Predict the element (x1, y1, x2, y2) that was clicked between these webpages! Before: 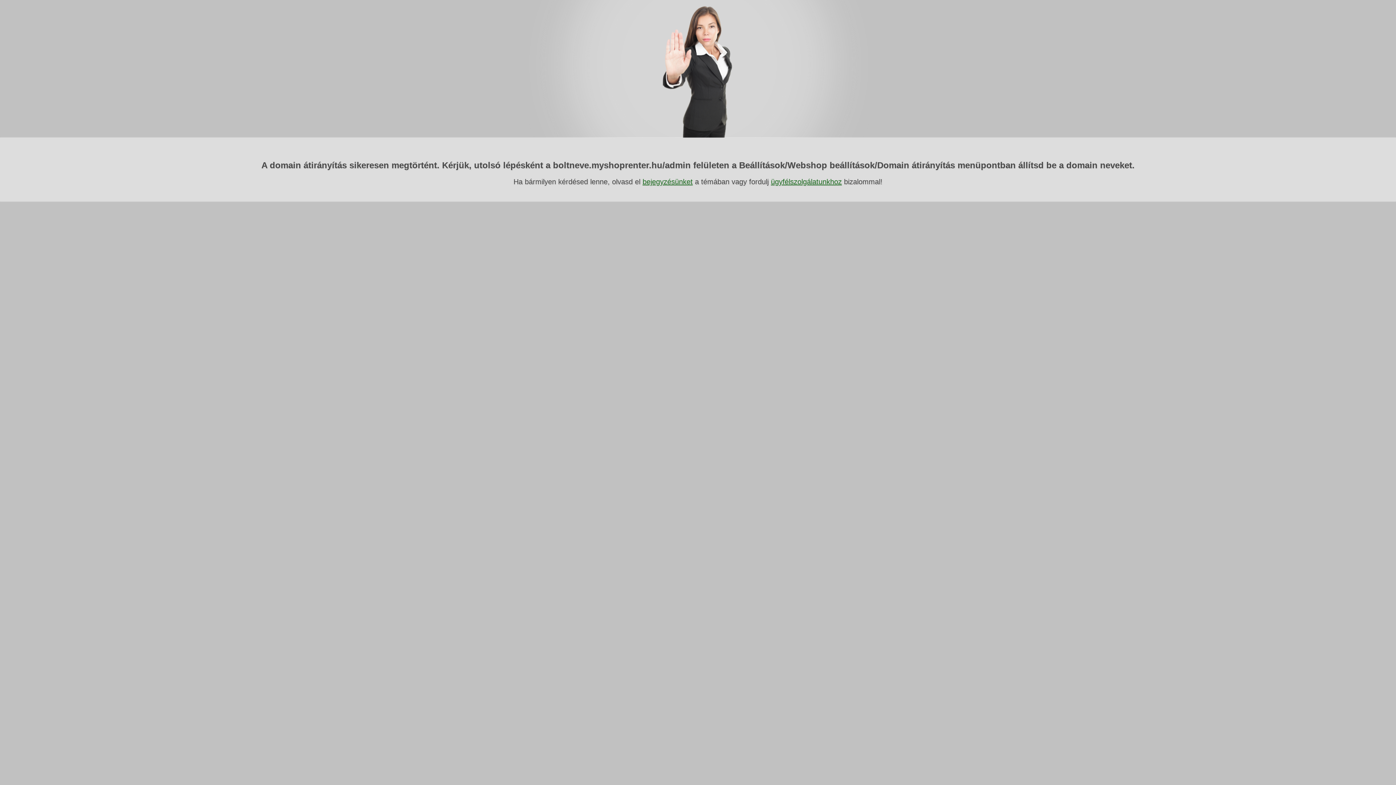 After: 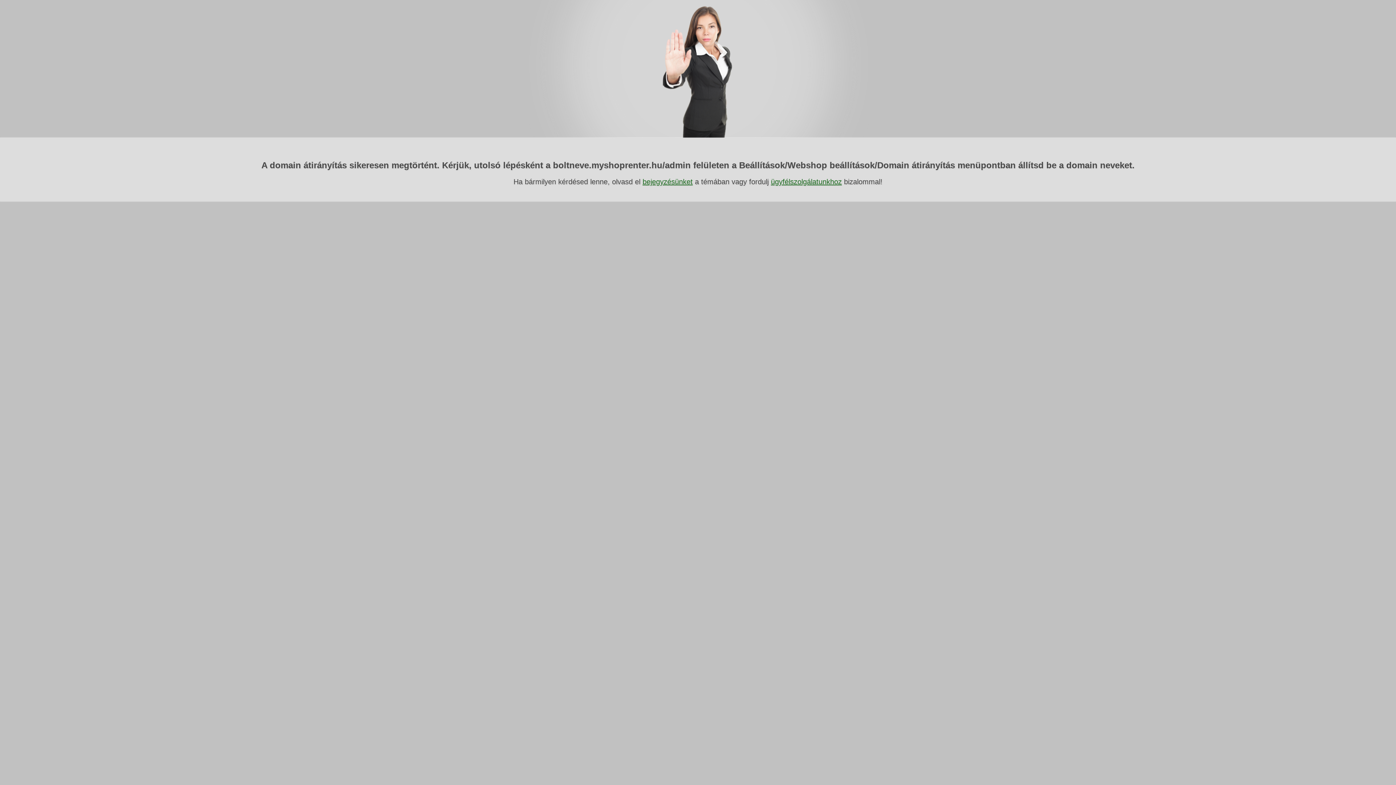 Action: bbox: (771, 177, 842, 185) label: ügyfélszolgálatunkhoz